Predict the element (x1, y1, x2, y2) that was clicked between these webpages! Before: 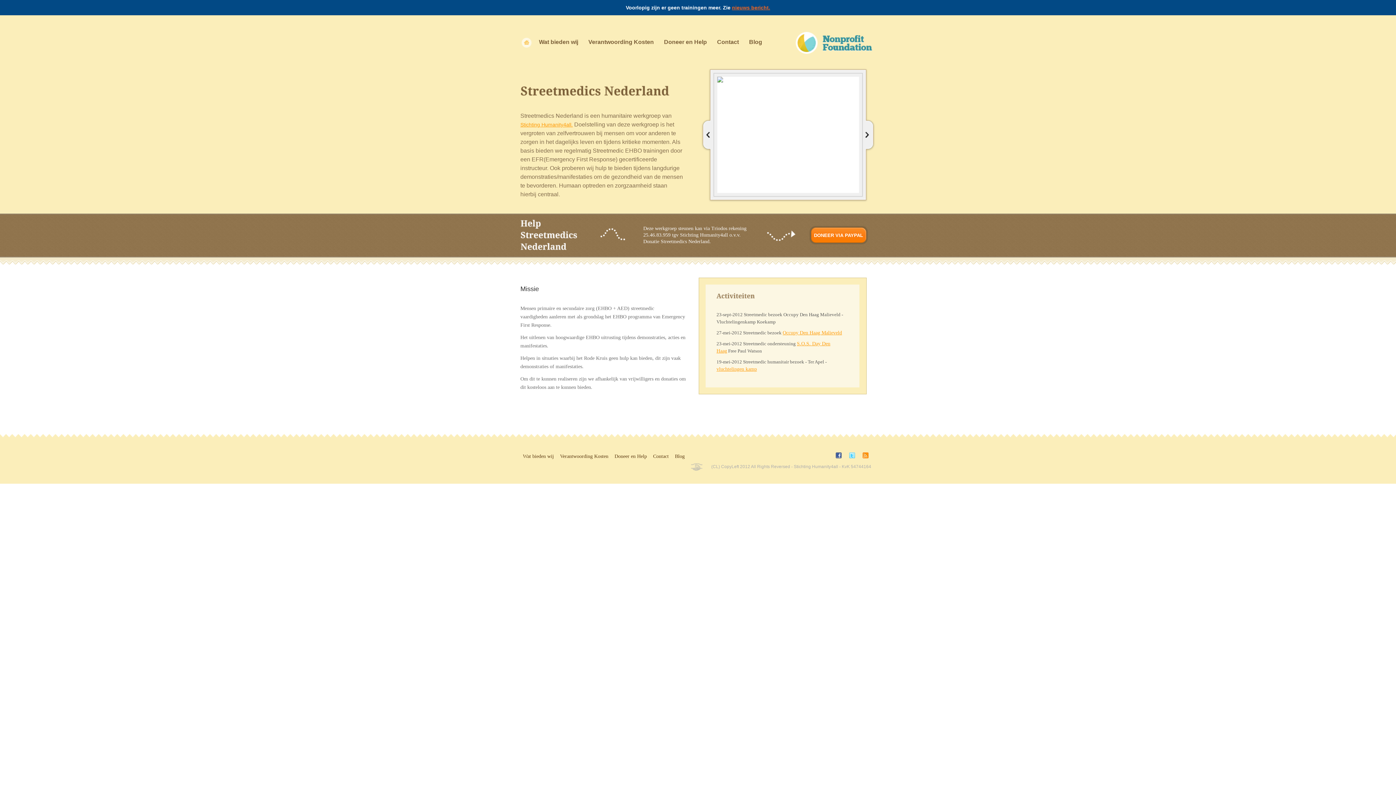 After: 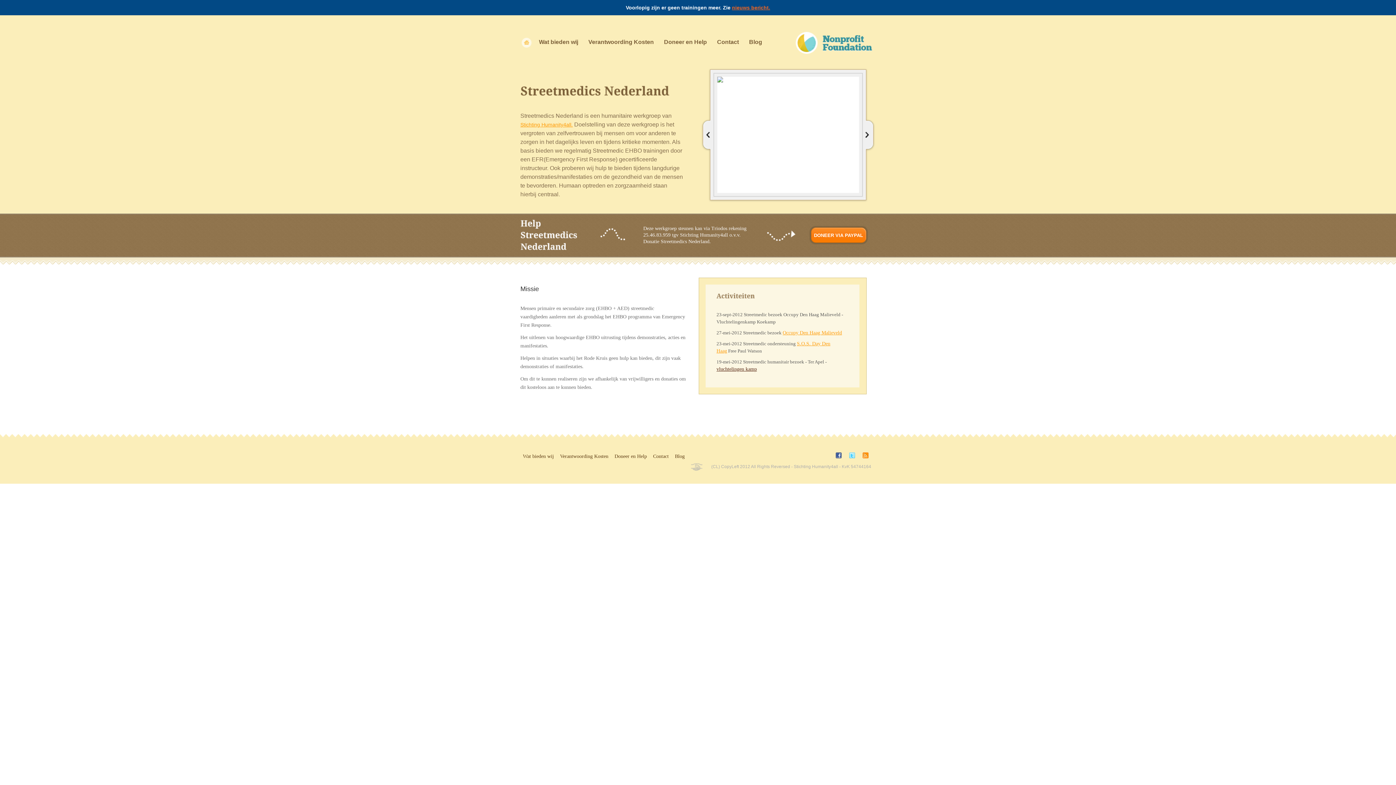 Action: label: vluchtelingen kamp bbox: (716, 366, 757, 372)